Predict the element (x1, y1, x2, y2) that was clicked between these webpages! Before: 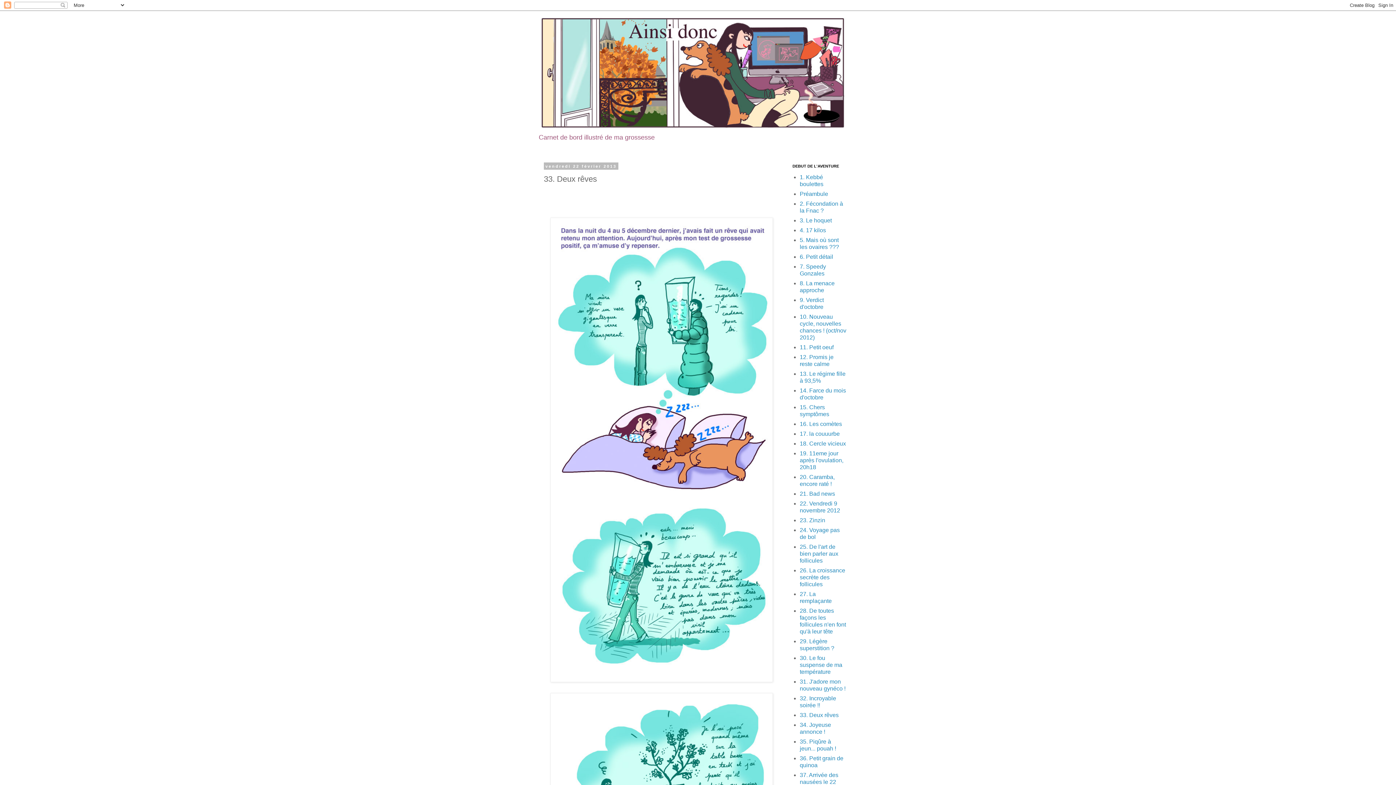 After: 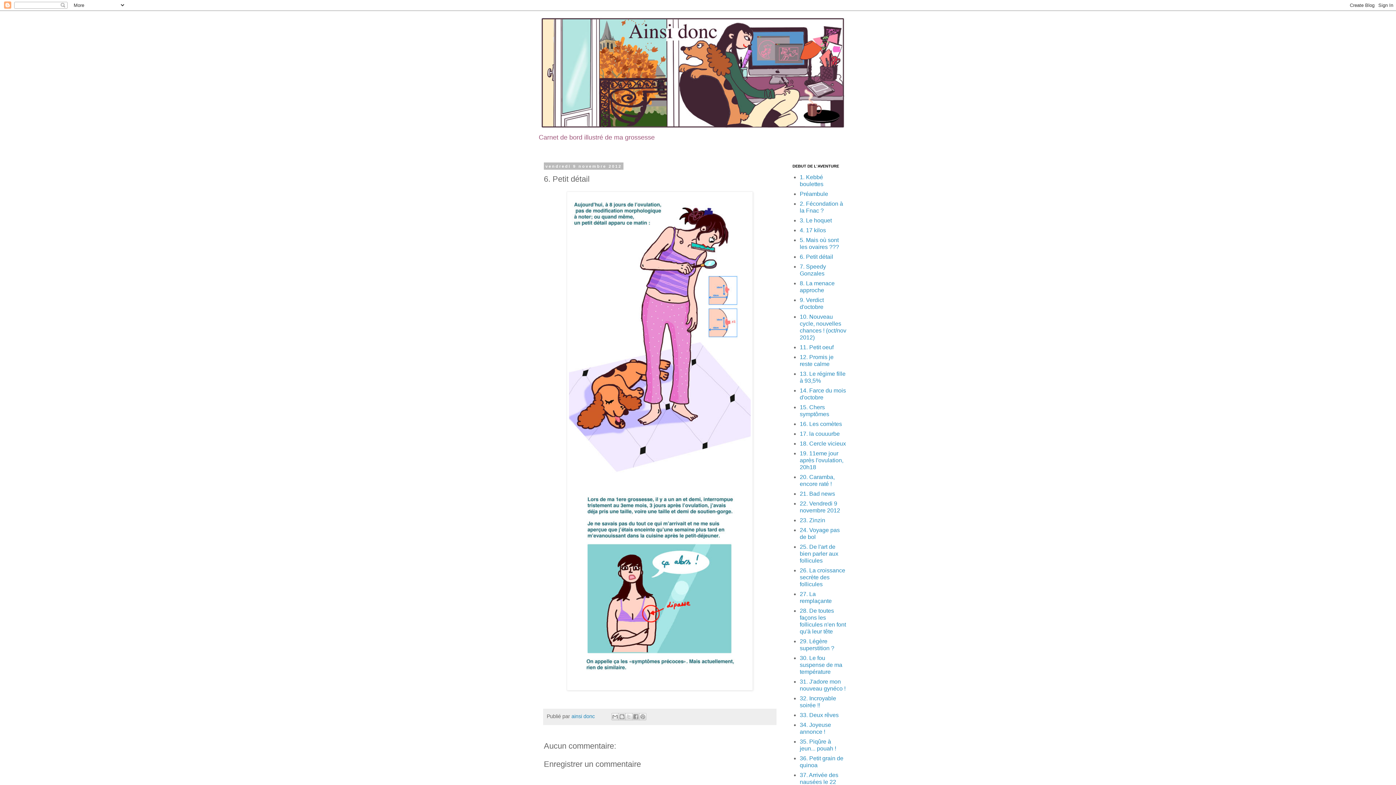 Action: bbox: (800, 253, 833, 260) label: 6. Petit détail